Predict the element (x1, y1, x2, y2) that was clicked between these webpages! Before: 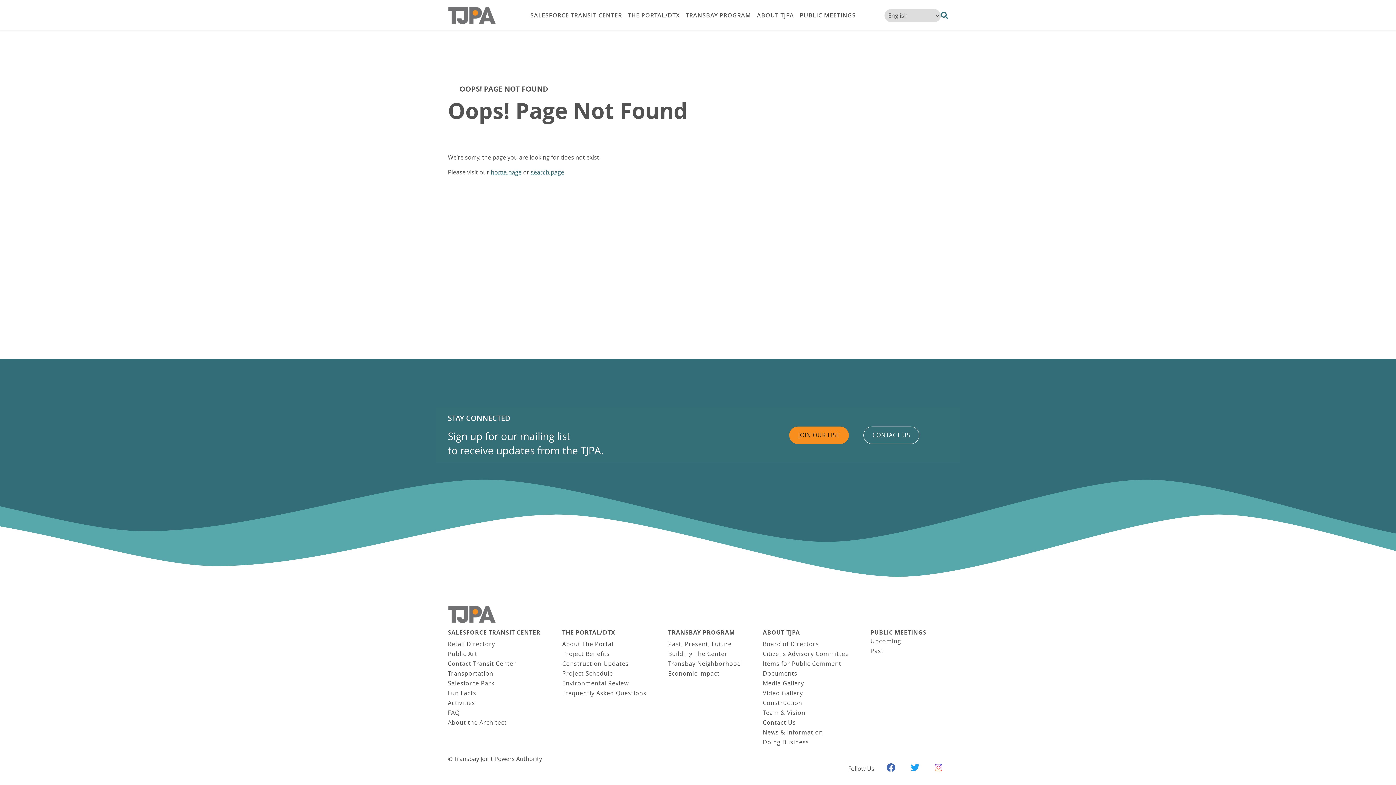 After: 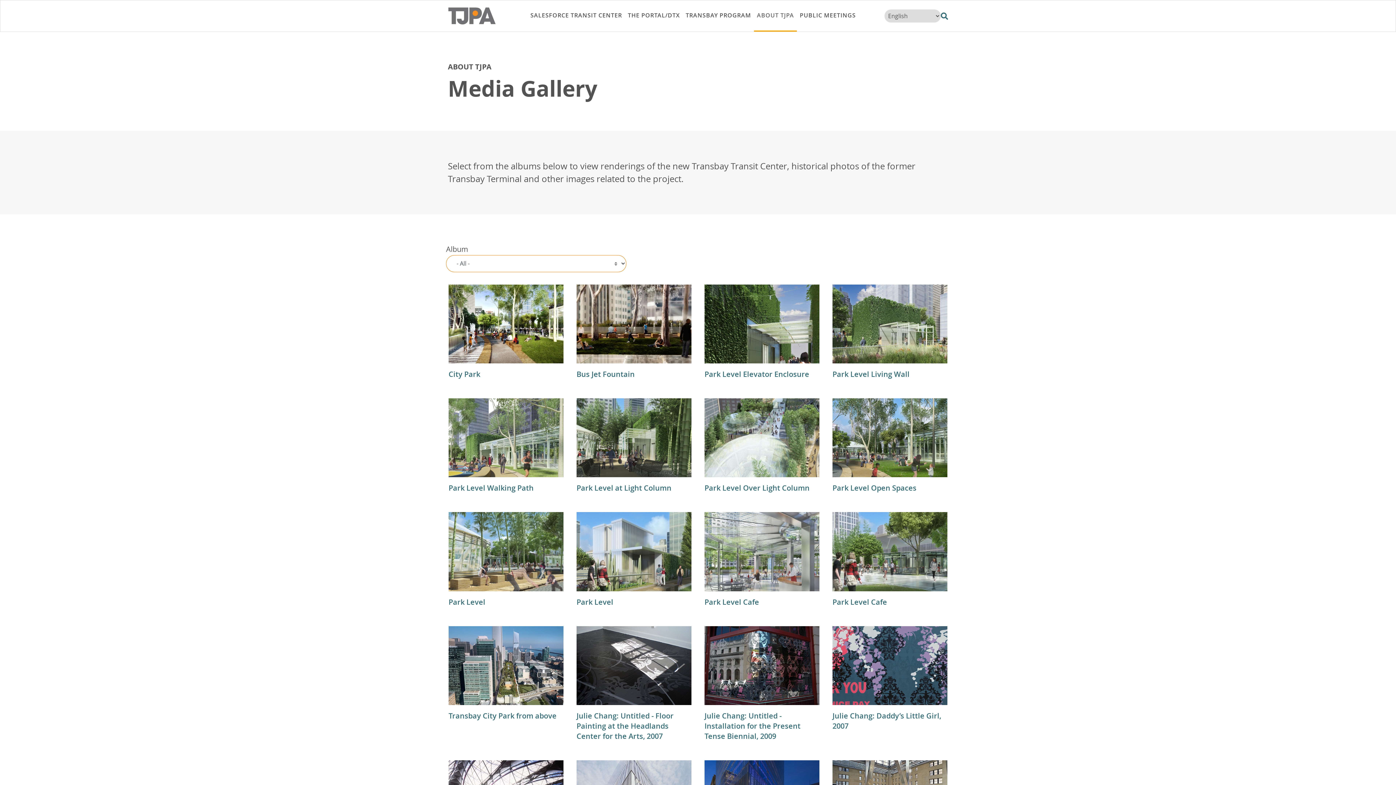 Action: label: Media Gallery bbox: (763, 679, 804, 687)